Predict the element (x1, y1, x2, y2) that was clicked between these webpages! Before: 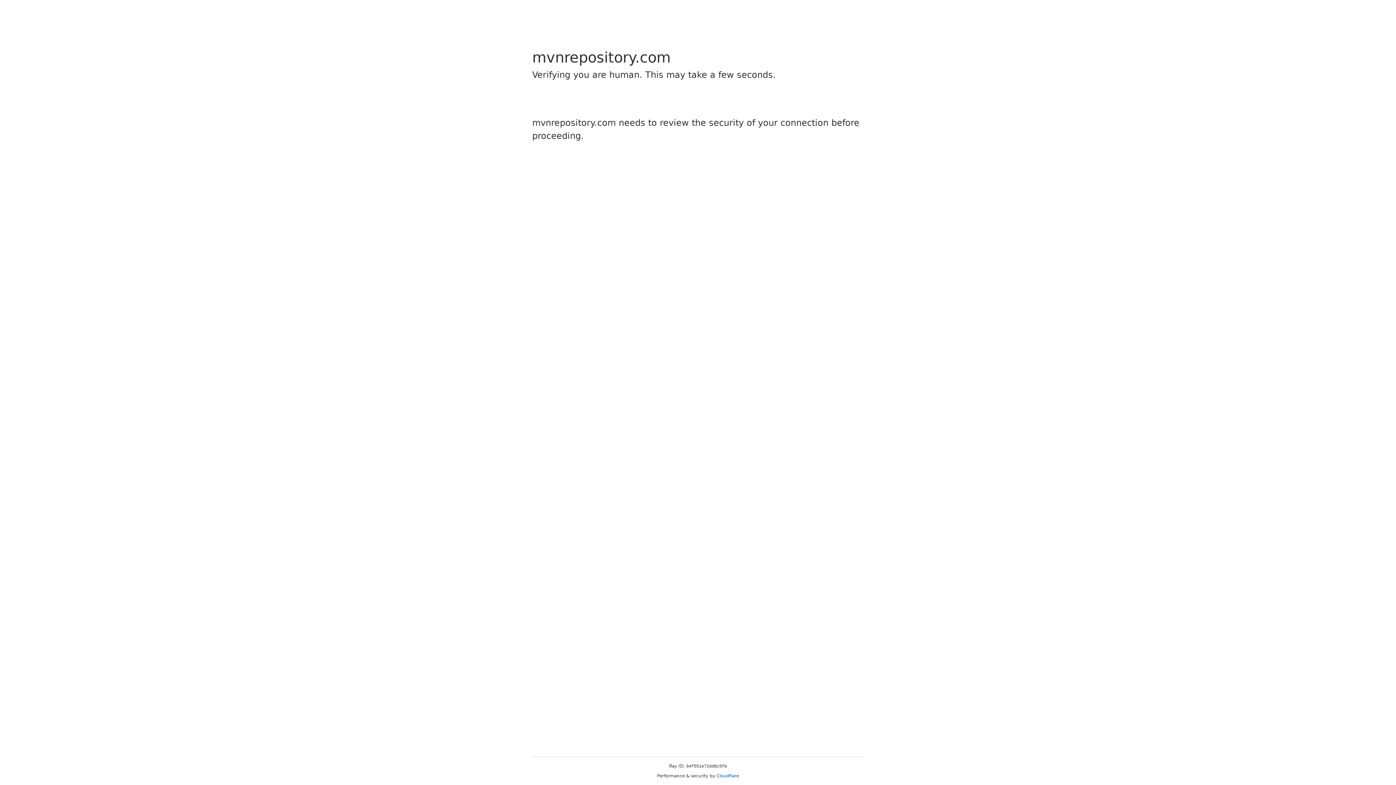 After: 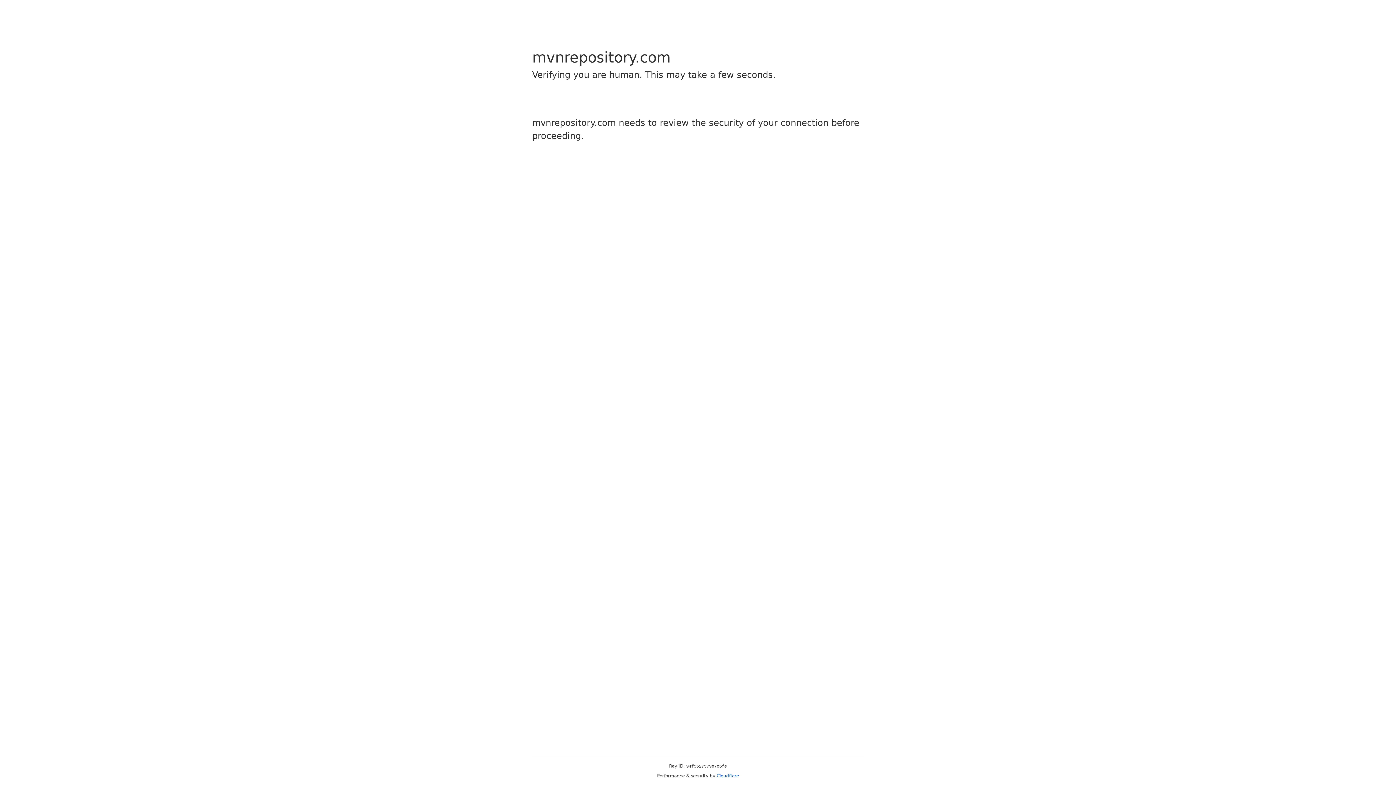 Action: label: Cloudflare bbox: (716, 773, 739, 778)